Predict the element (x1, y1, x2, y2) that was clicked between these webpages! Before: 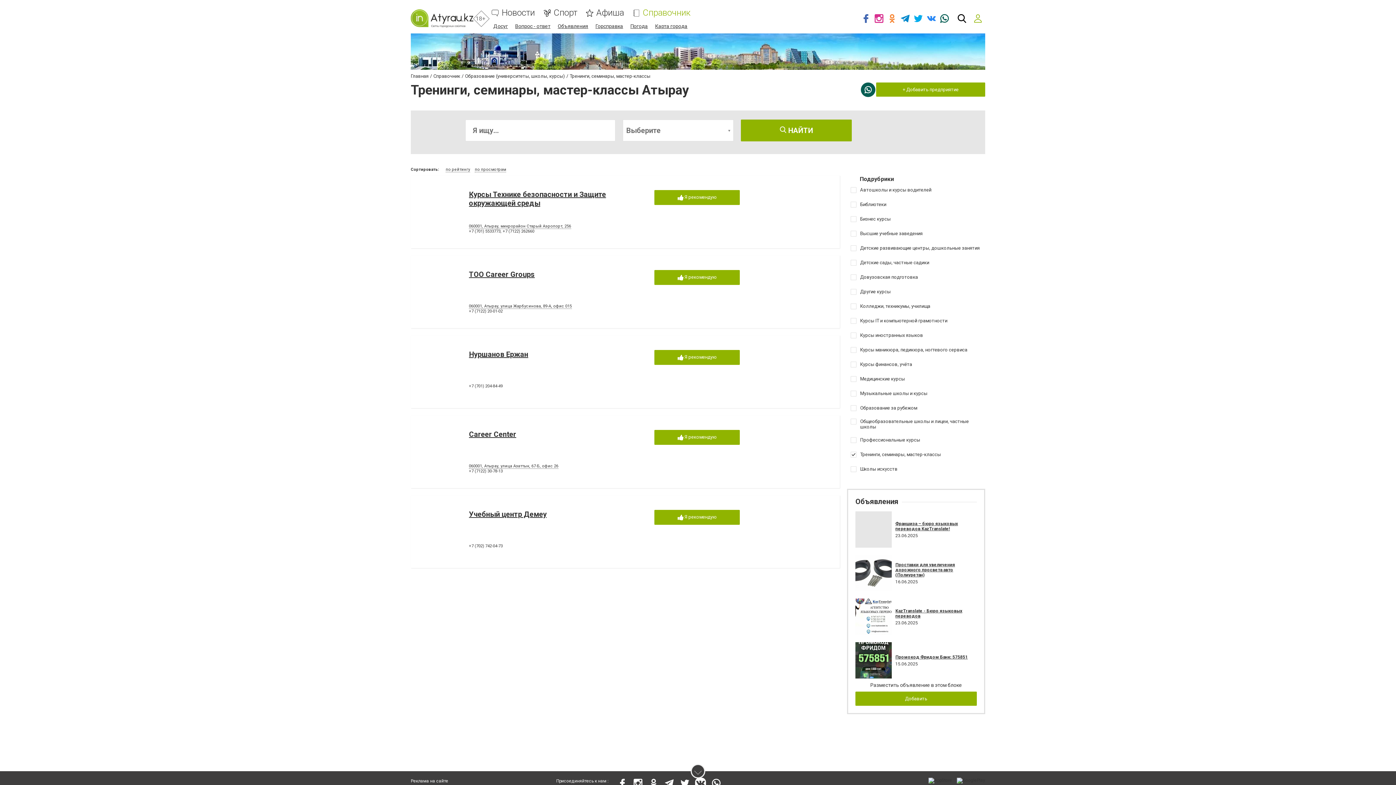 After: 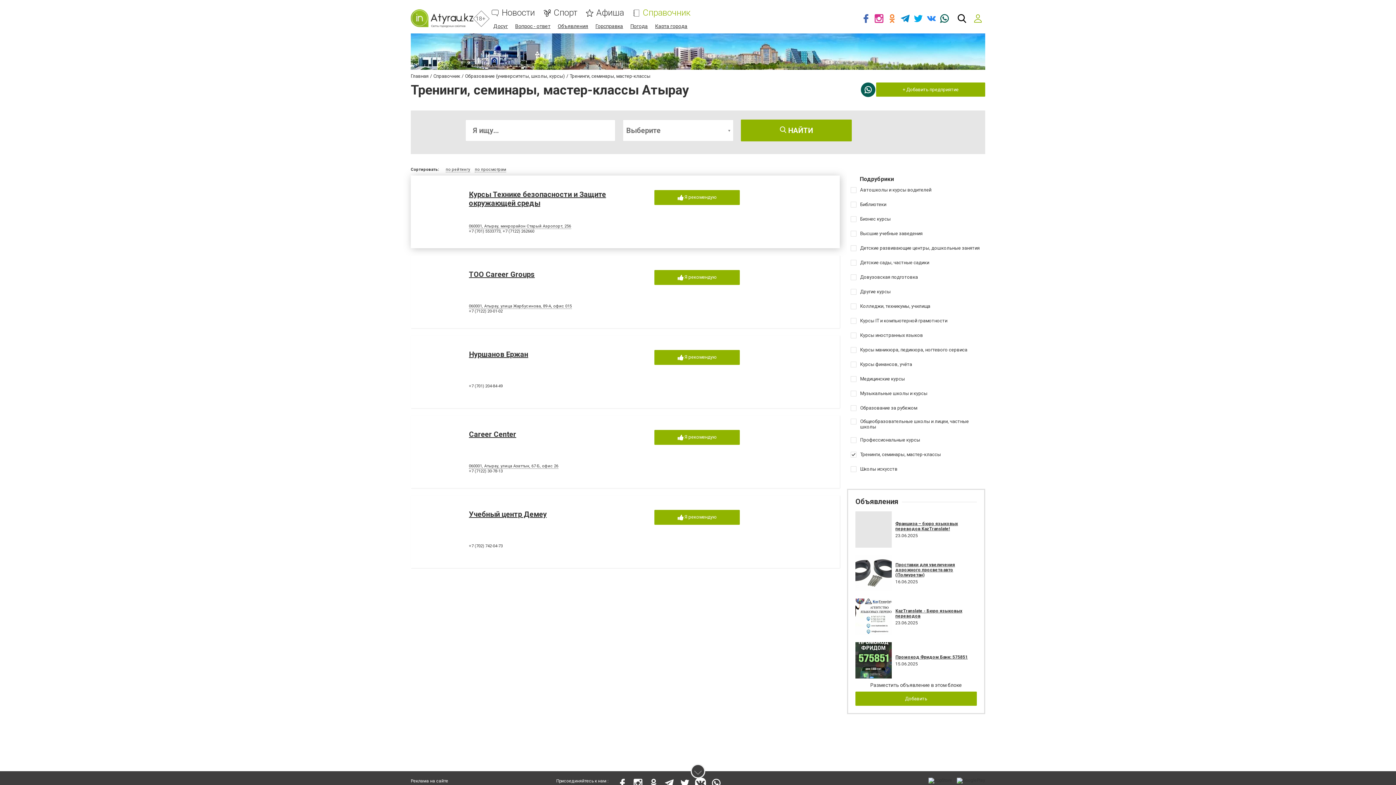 Action: bbox: (469, 229, 500, 234) label: +7 (701) 5533773